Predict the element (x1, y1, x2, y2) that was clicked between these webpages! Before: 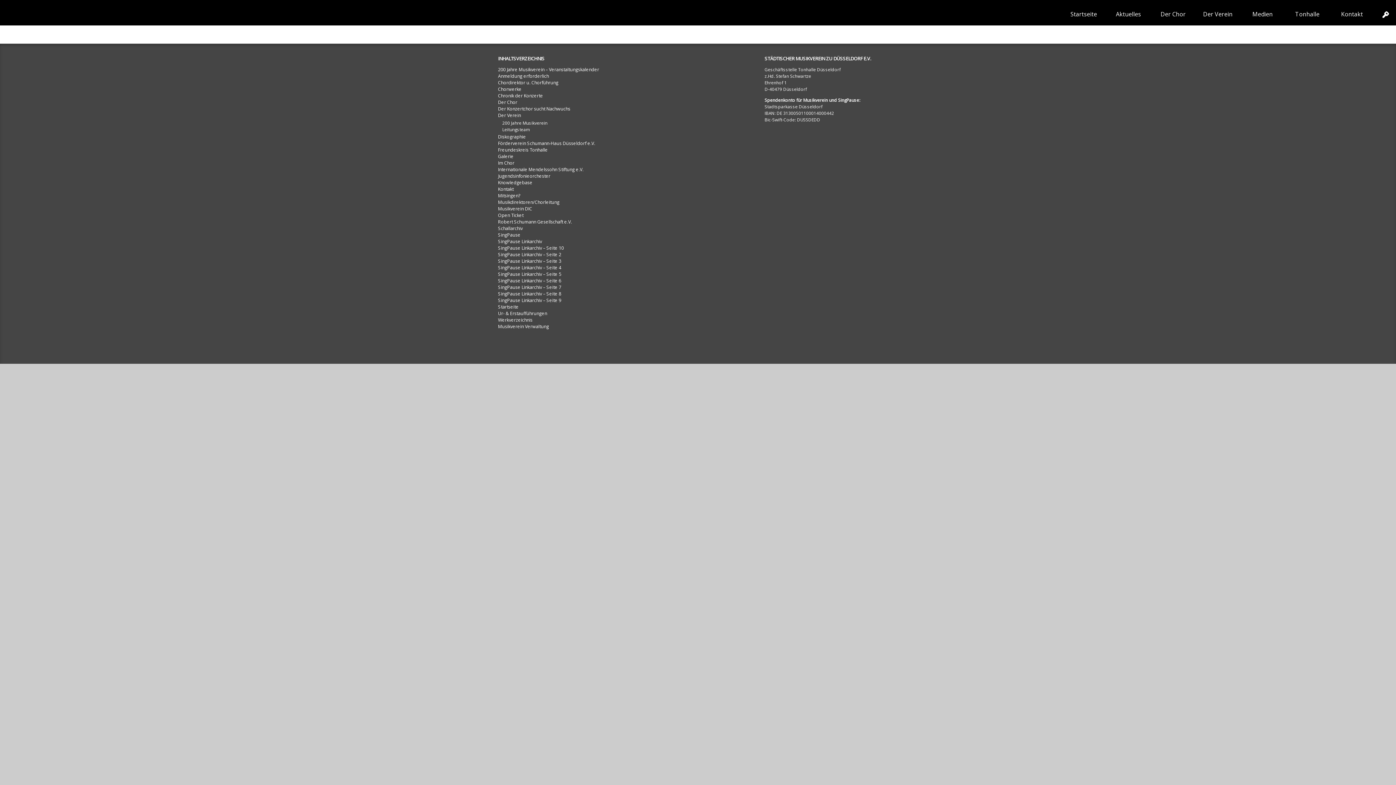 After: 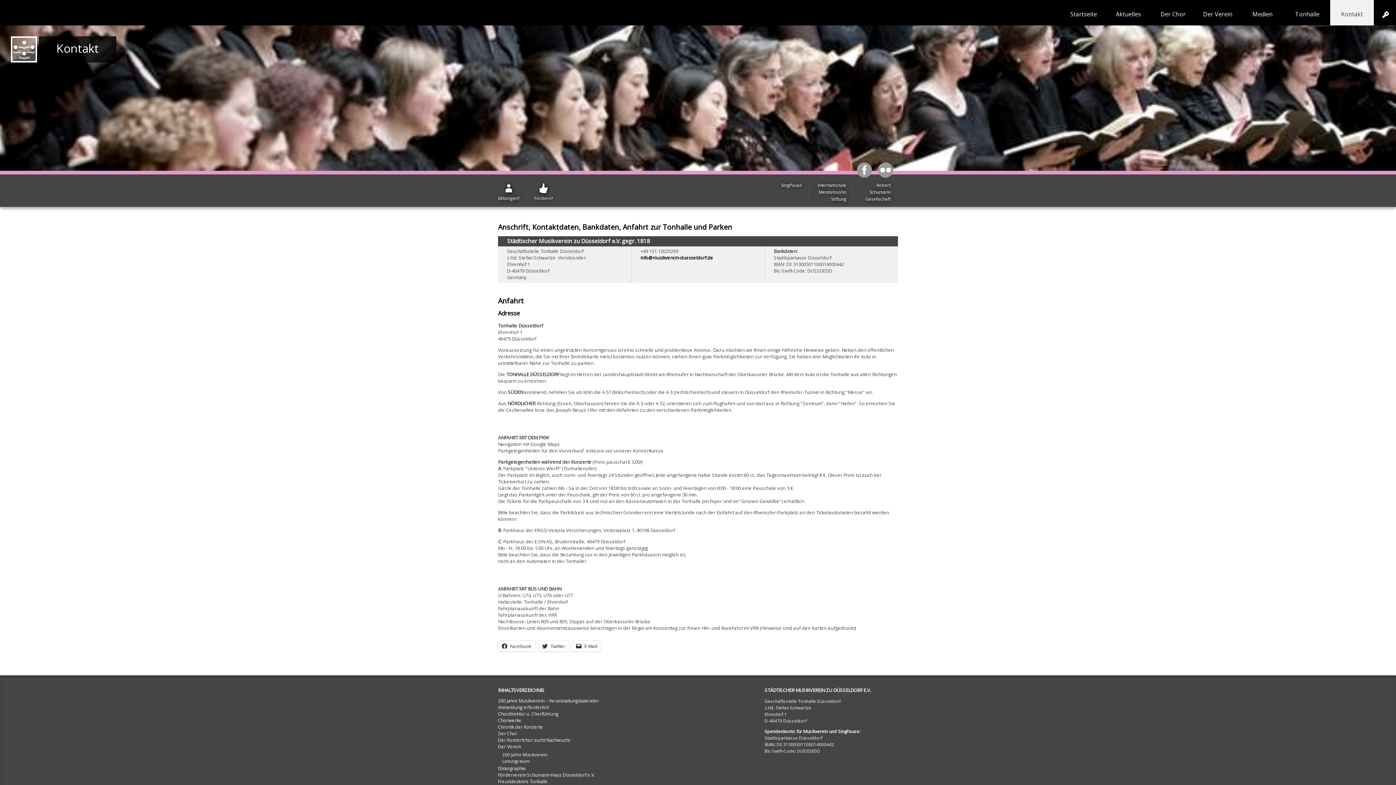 Action: bbox: (498, 186, 513, 192) label: Kontakt